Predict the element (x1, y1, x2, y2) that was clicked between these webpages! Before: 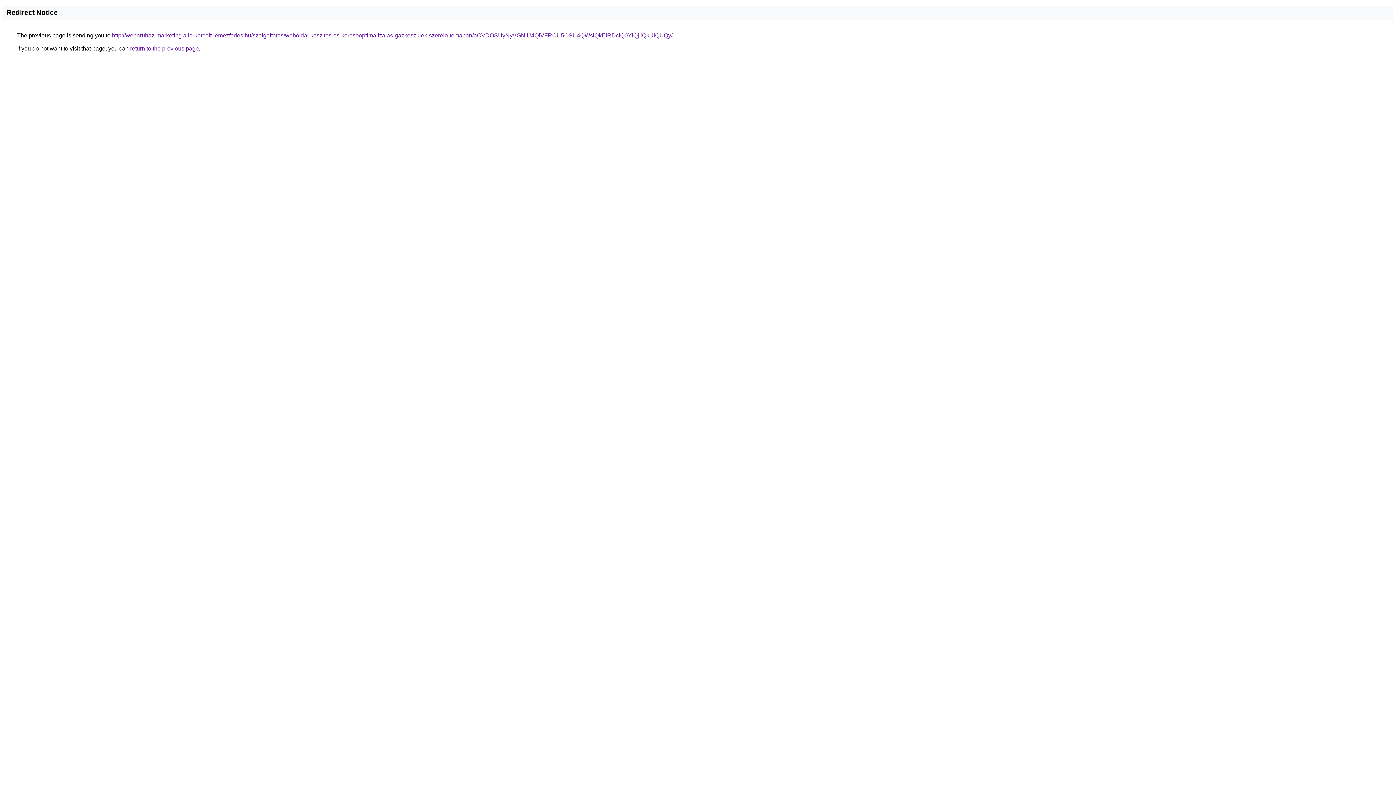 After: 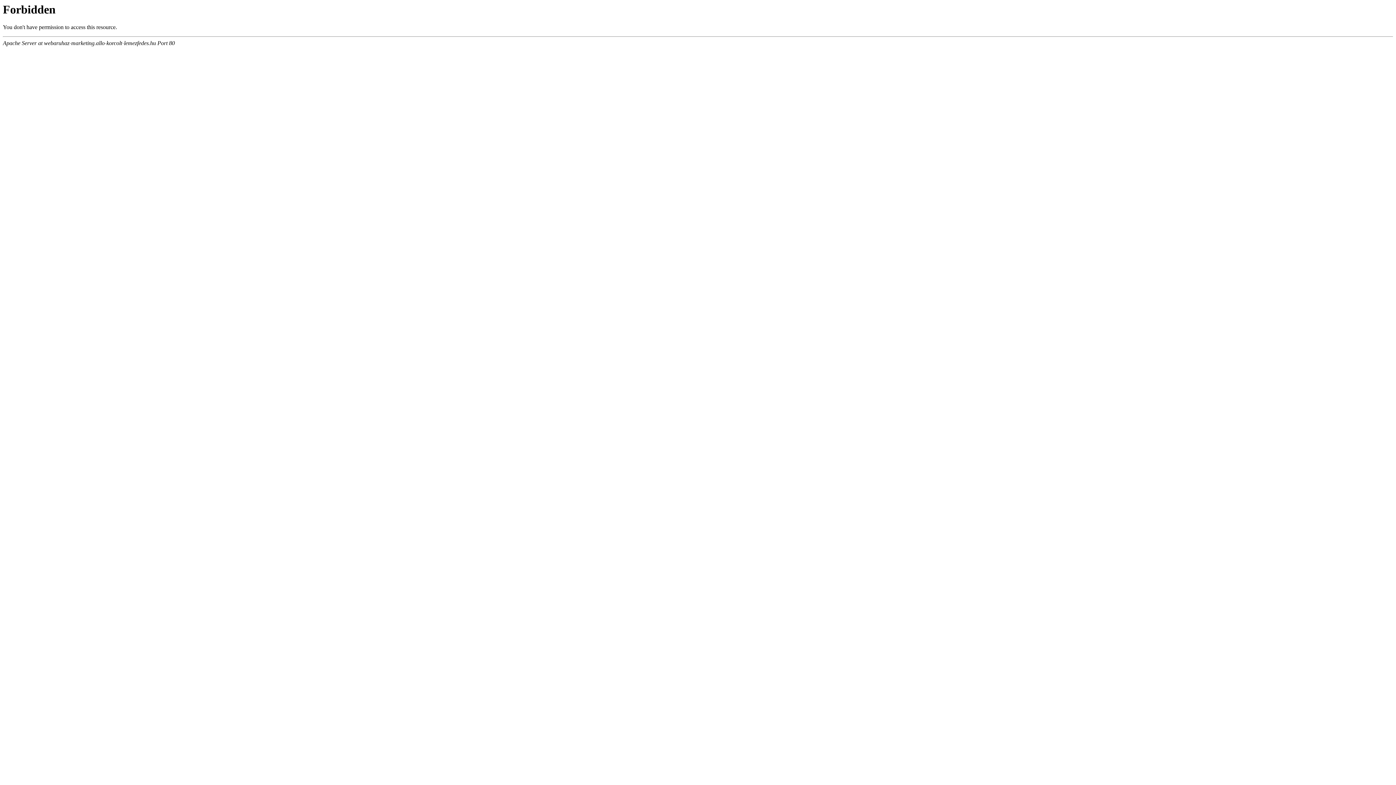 Action: label: http://webaruhaz-marketing.allo-korcolt-lemezfedes.hu/szolgaltatas/weboldal-keszites-es-keresooptimalizalas-gazkeszulek-szerelo-temaban/aCVDOSUyNyVGNiU4QiVFRCU5OSU4QWslQkElRDclQ0YlQjIlQkUlQUQy/ bbox: (112, 32, 672, 38)